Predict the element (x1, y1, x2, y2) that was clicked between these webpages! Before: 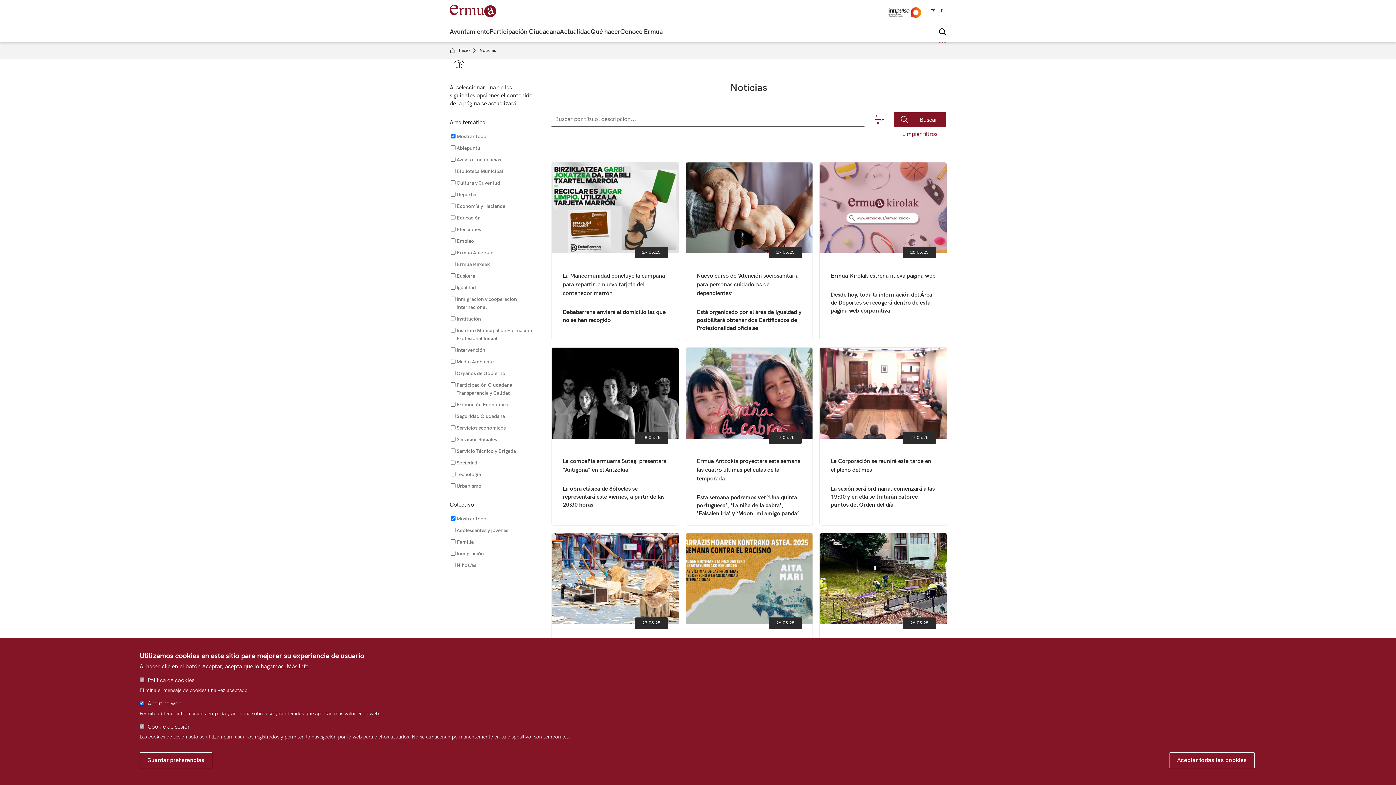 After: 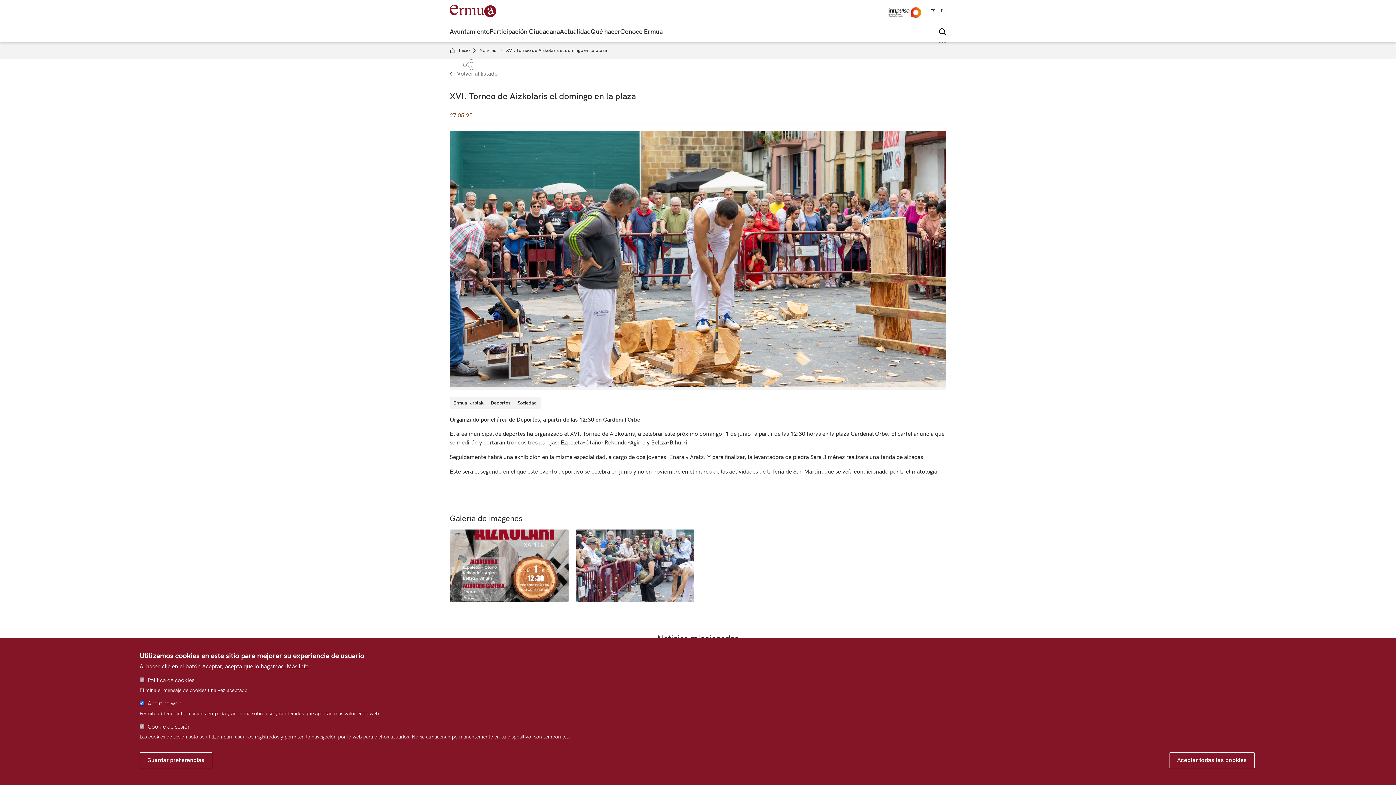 Action: bbox: (552, 533, 678, 710) label: XVI. Torneo de Aizkolaris el domingo en la plaza